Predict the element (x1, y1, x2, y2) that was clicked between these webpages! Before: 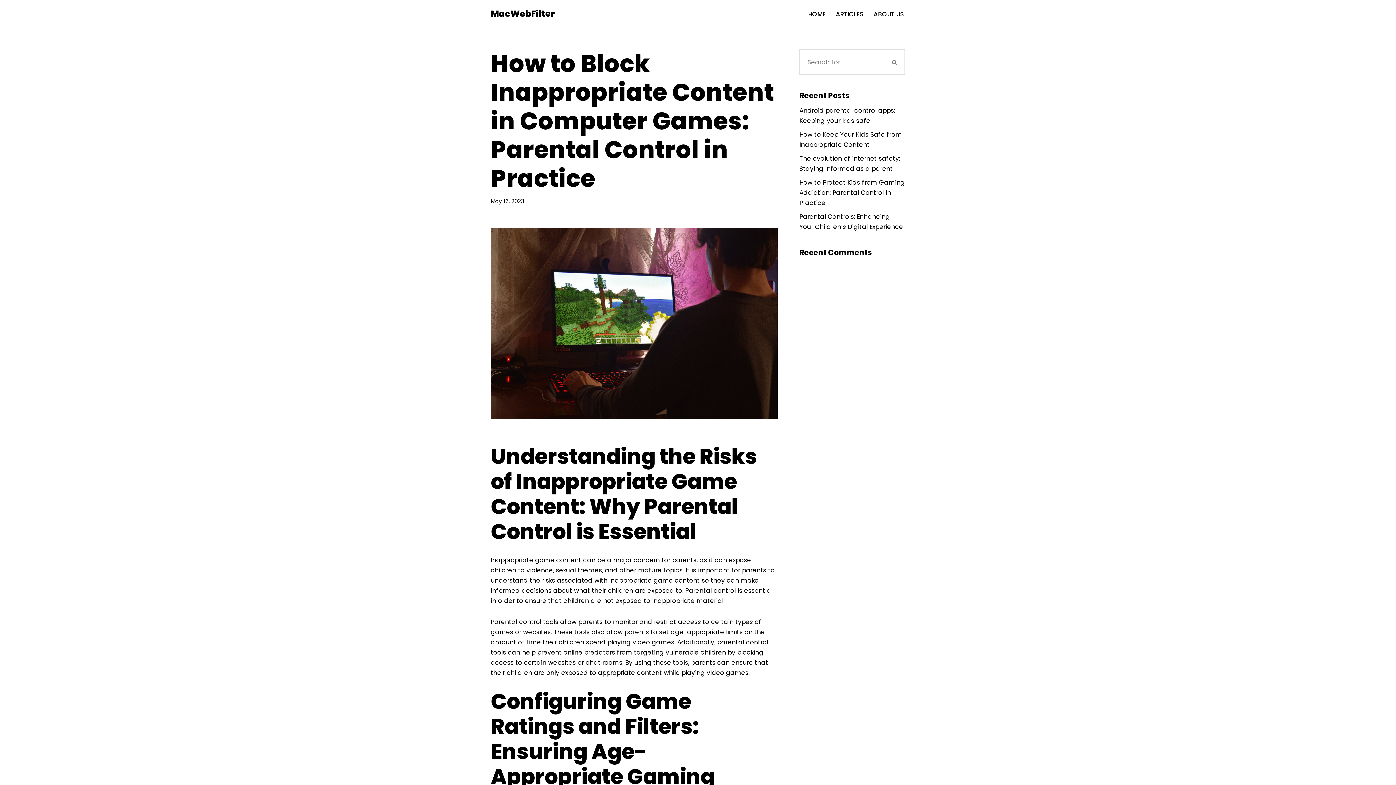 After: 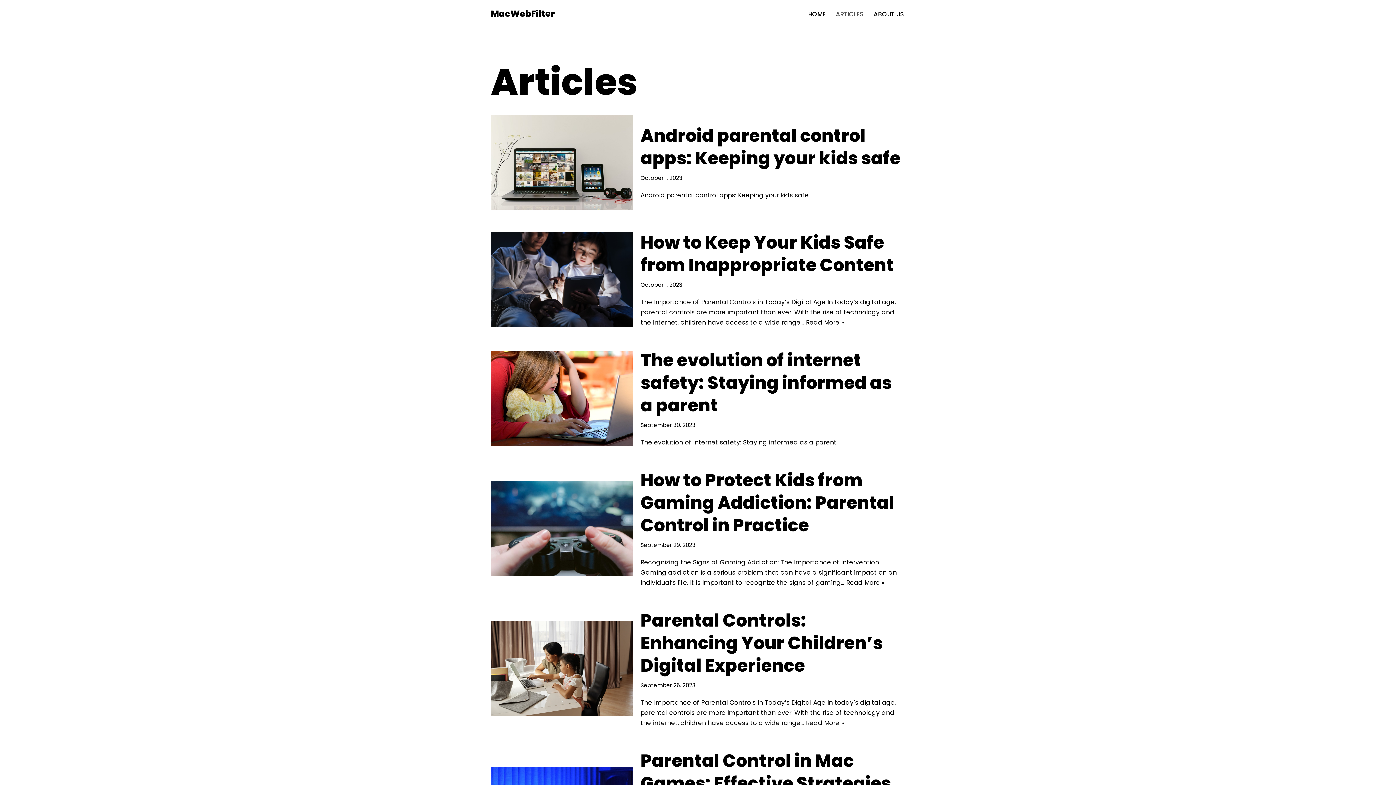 Action: bbox: (836, 7, 863, 20) label: ARTICLES